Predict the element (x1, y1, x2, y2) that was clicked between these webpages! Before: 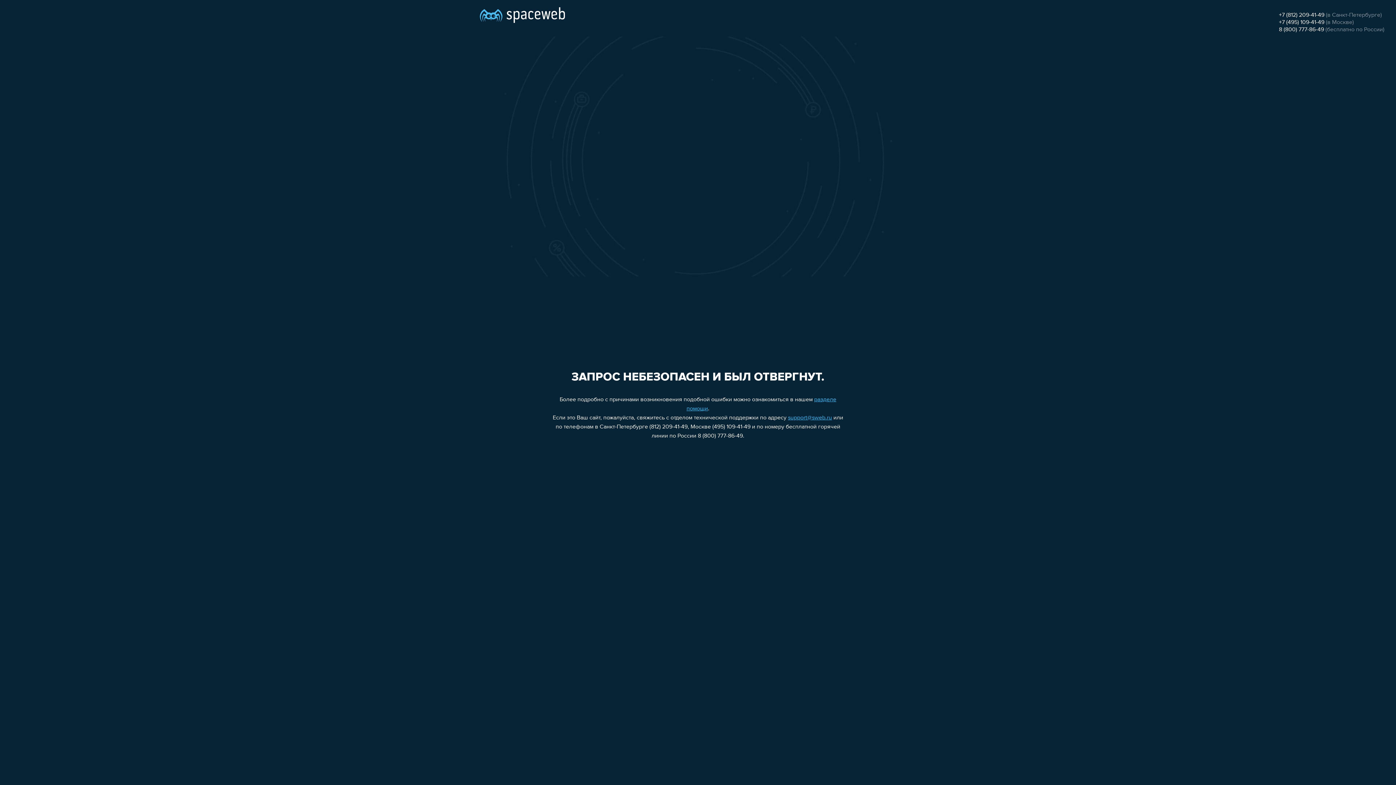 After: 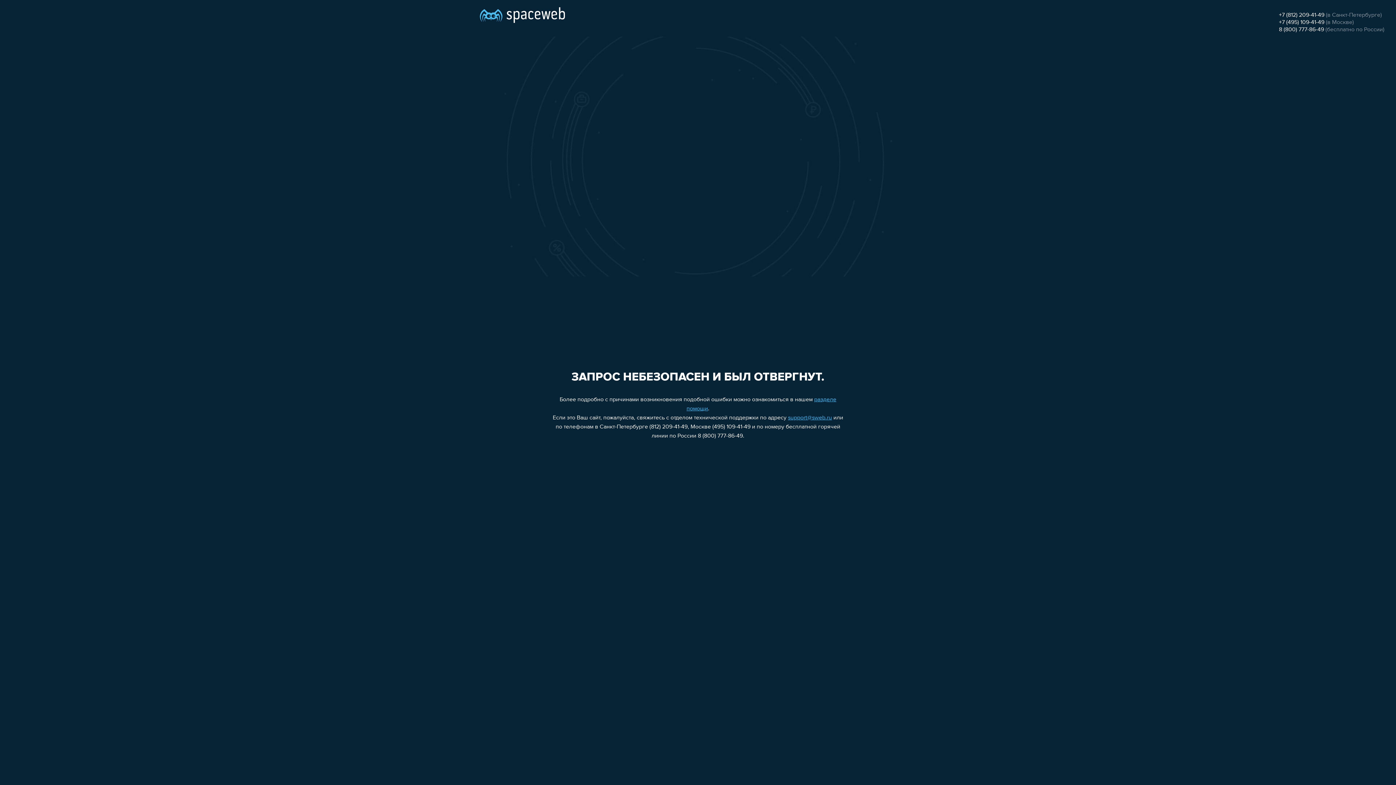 Action: bbox: (1279, 12, 1324, 18) label: +7 (812) 209-41-49